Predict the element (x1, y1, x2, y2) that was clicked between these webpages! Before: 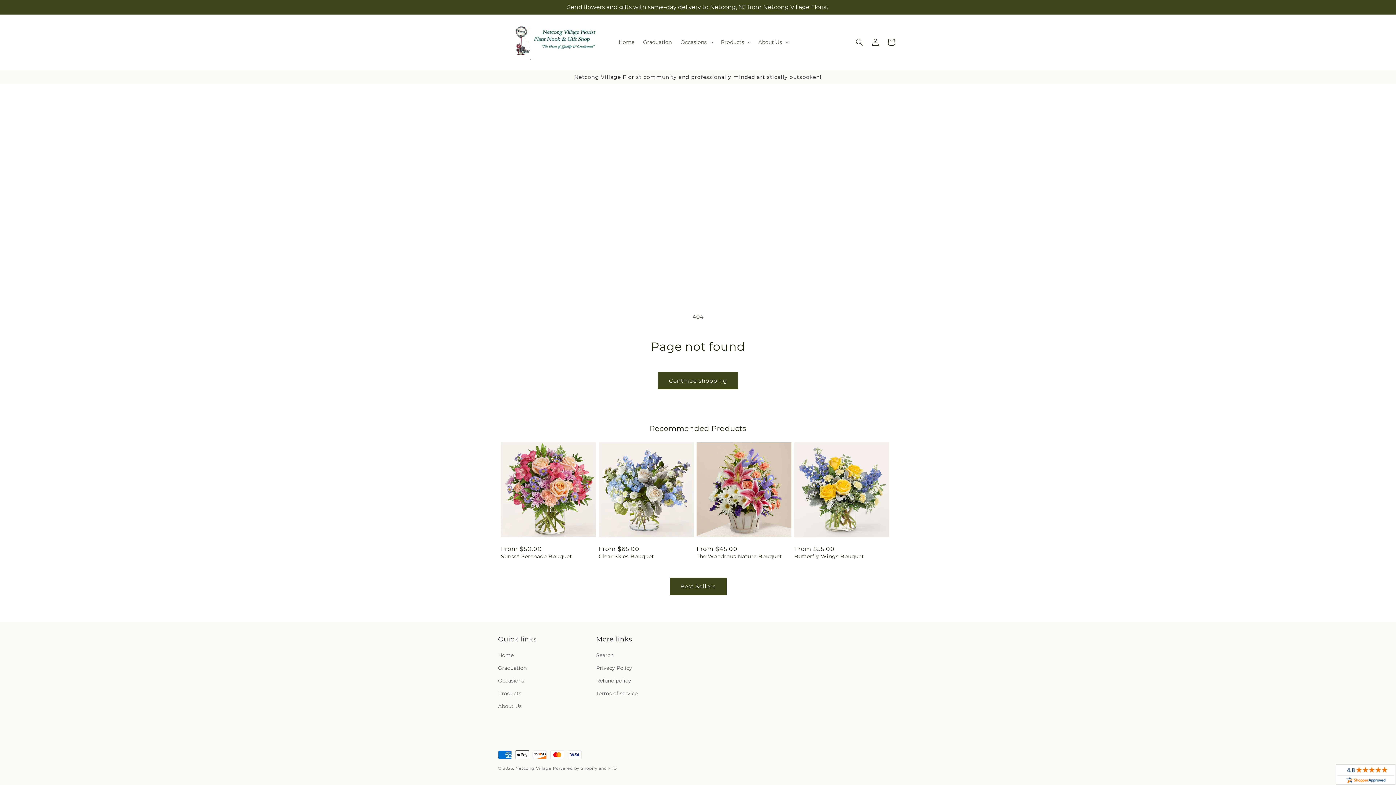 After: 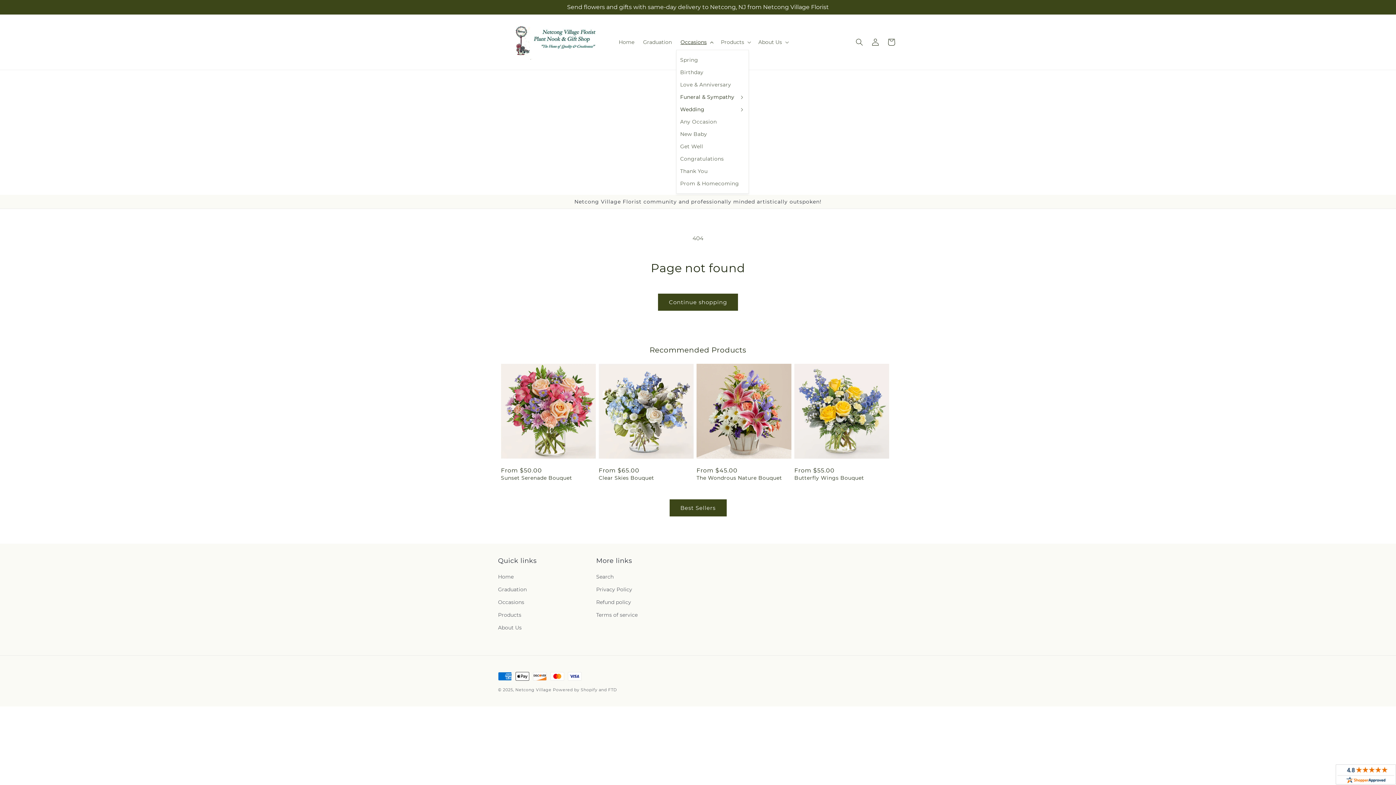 Action: label: Occasions bbox: (676, 34, 716, 49)